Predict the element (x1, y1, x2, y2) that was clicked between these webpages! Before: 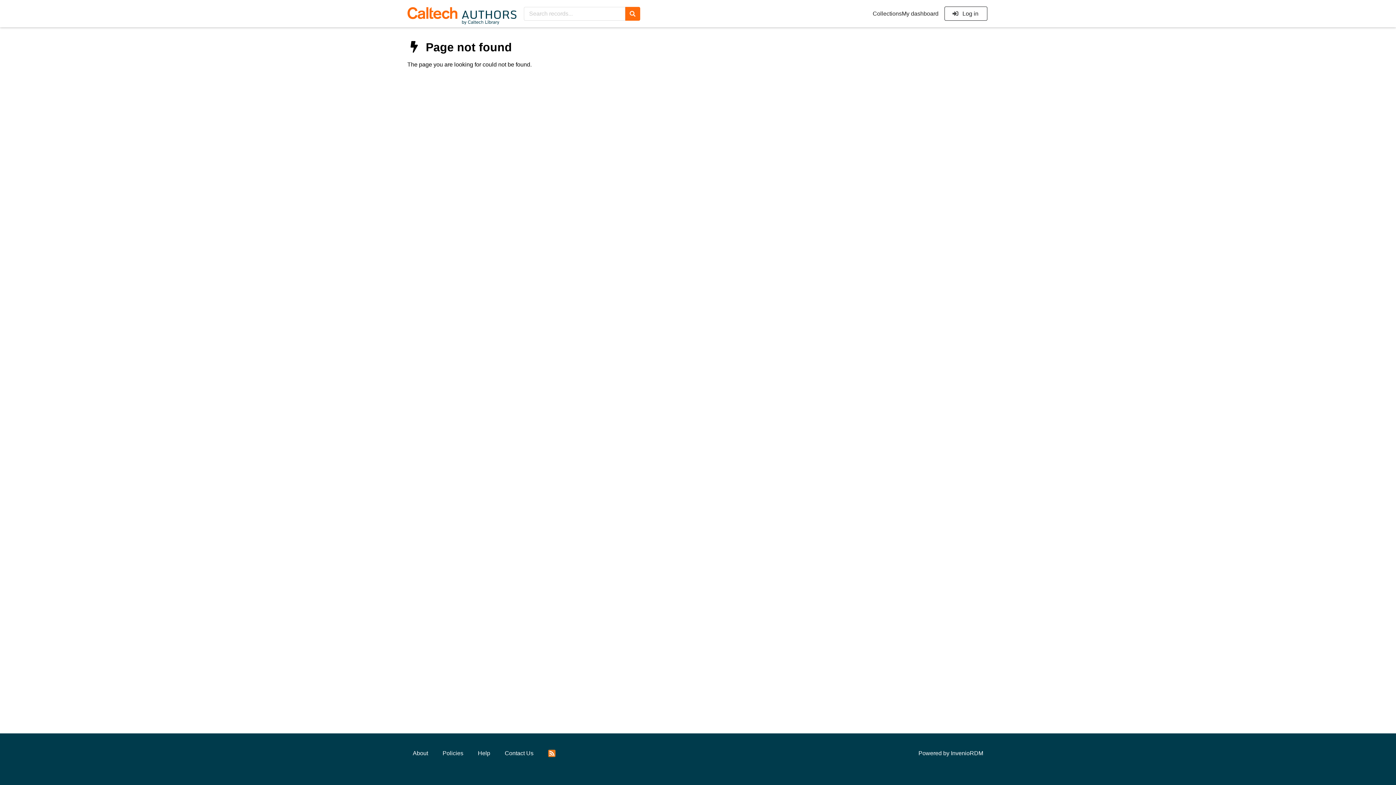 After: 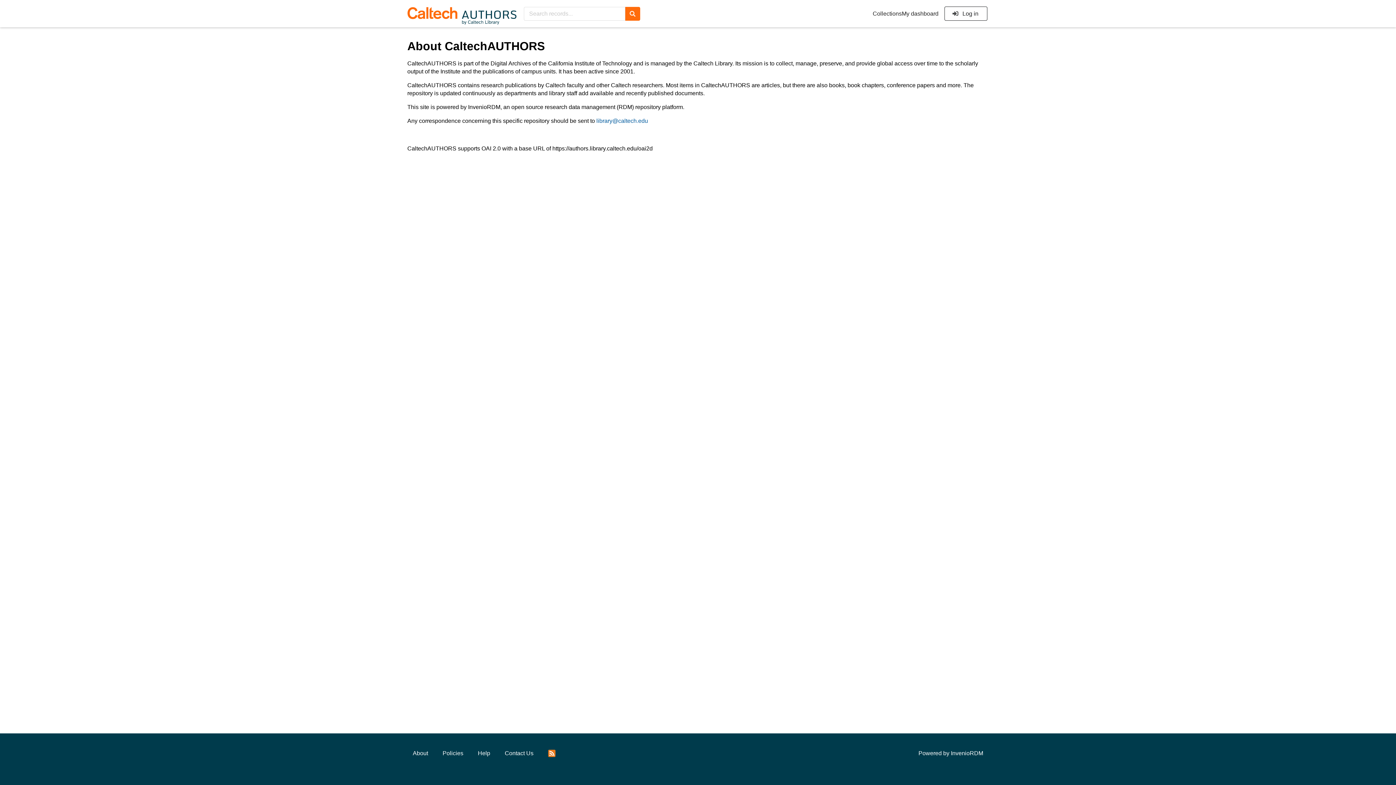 Action: bbox: (407, 746, 433, 761) label: About